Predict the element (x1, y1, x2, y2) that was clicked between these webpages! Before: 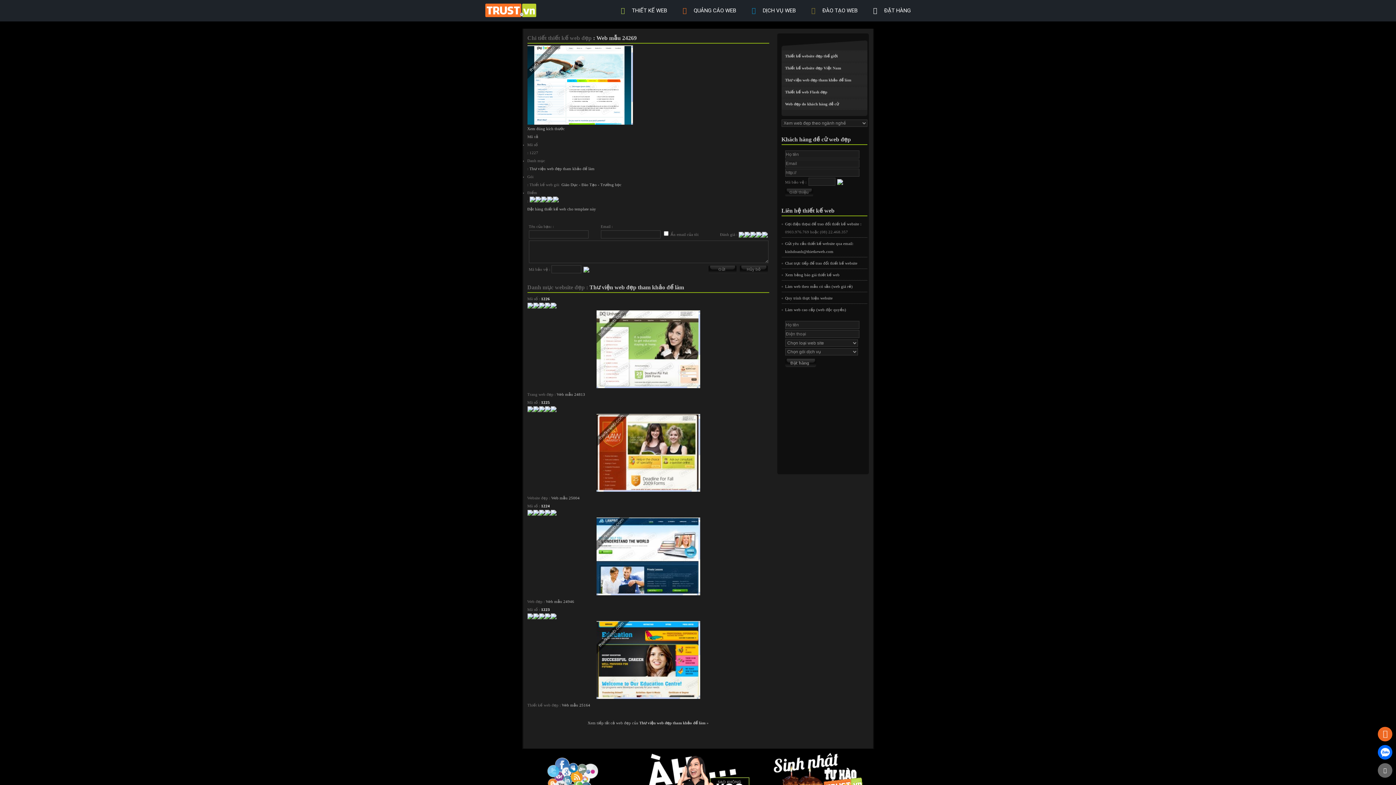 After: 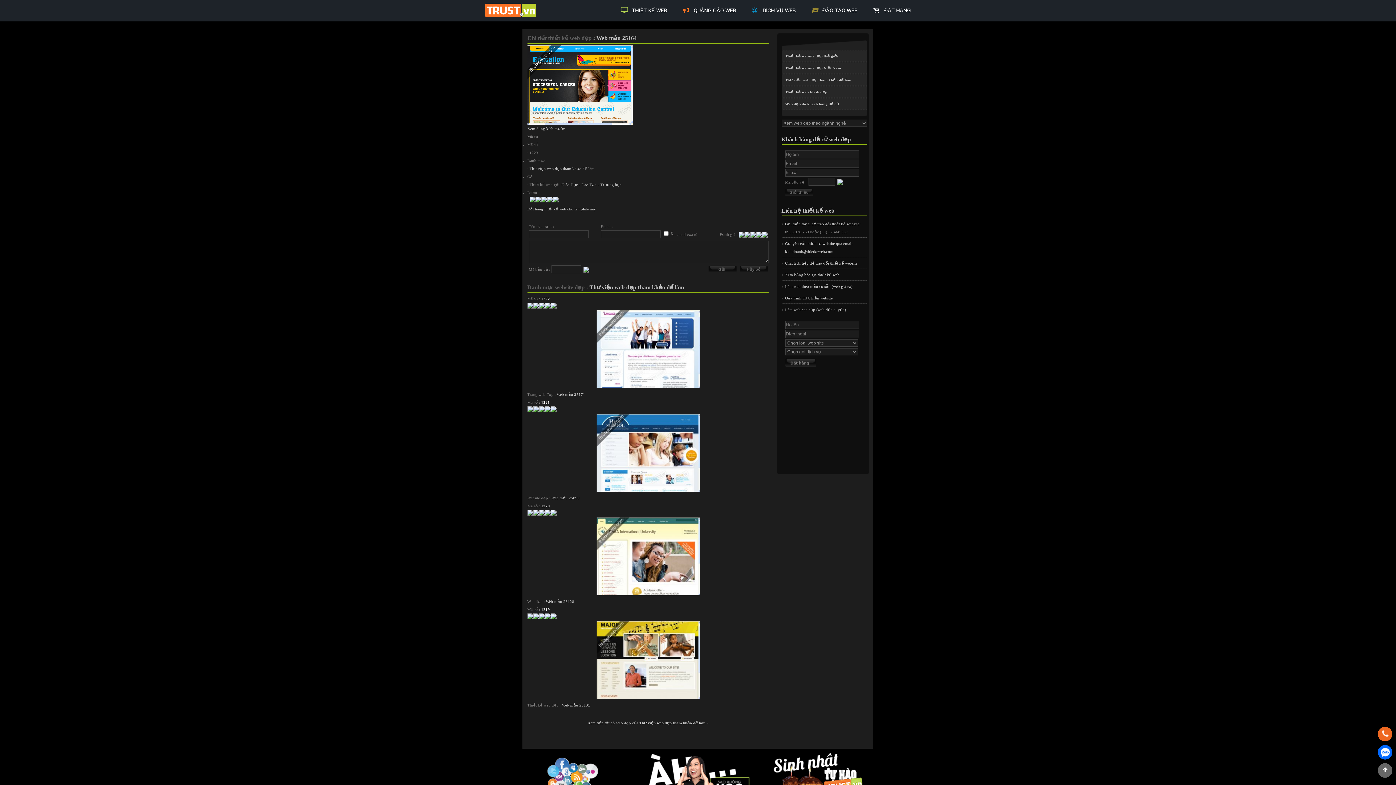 Action: label: Web mẫu 25164 bbox: (562, 703, 590, 707)